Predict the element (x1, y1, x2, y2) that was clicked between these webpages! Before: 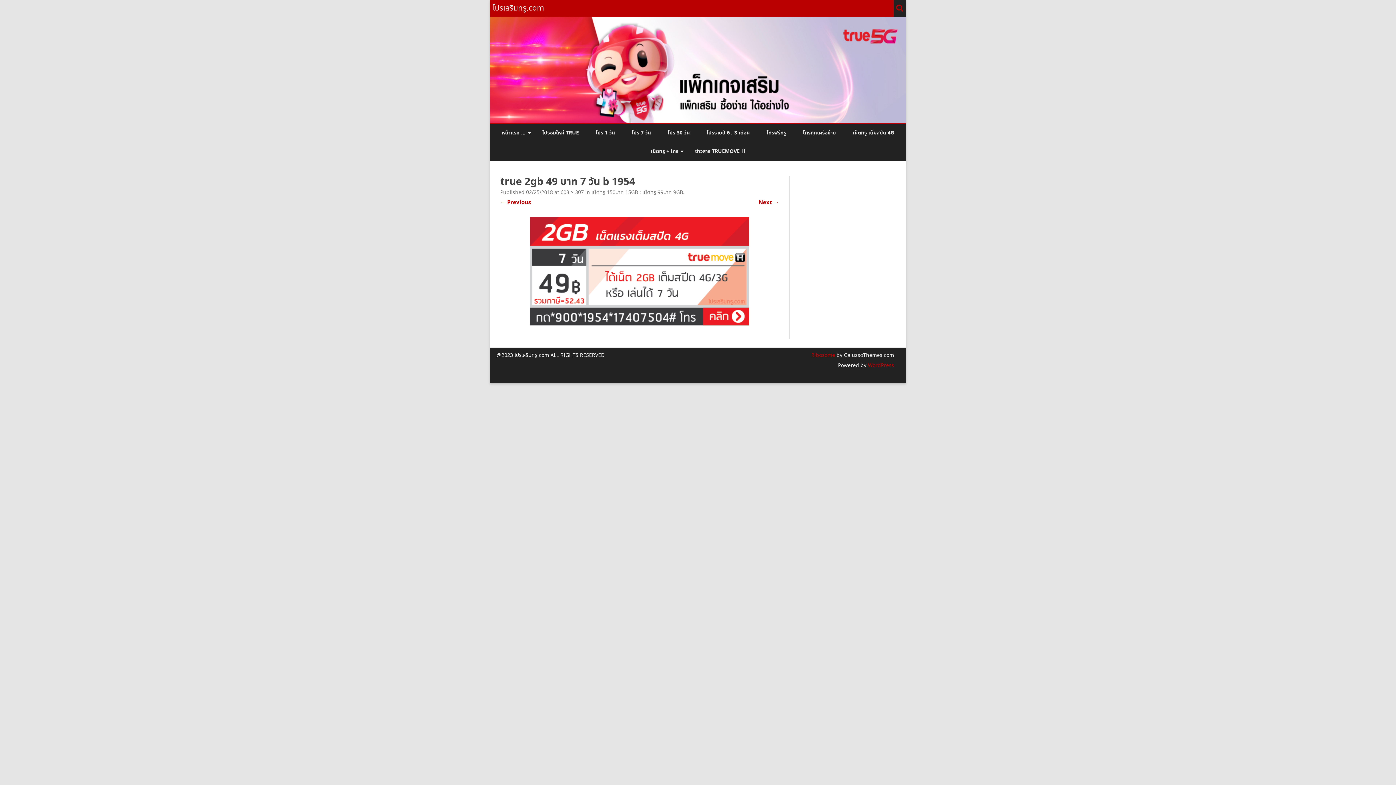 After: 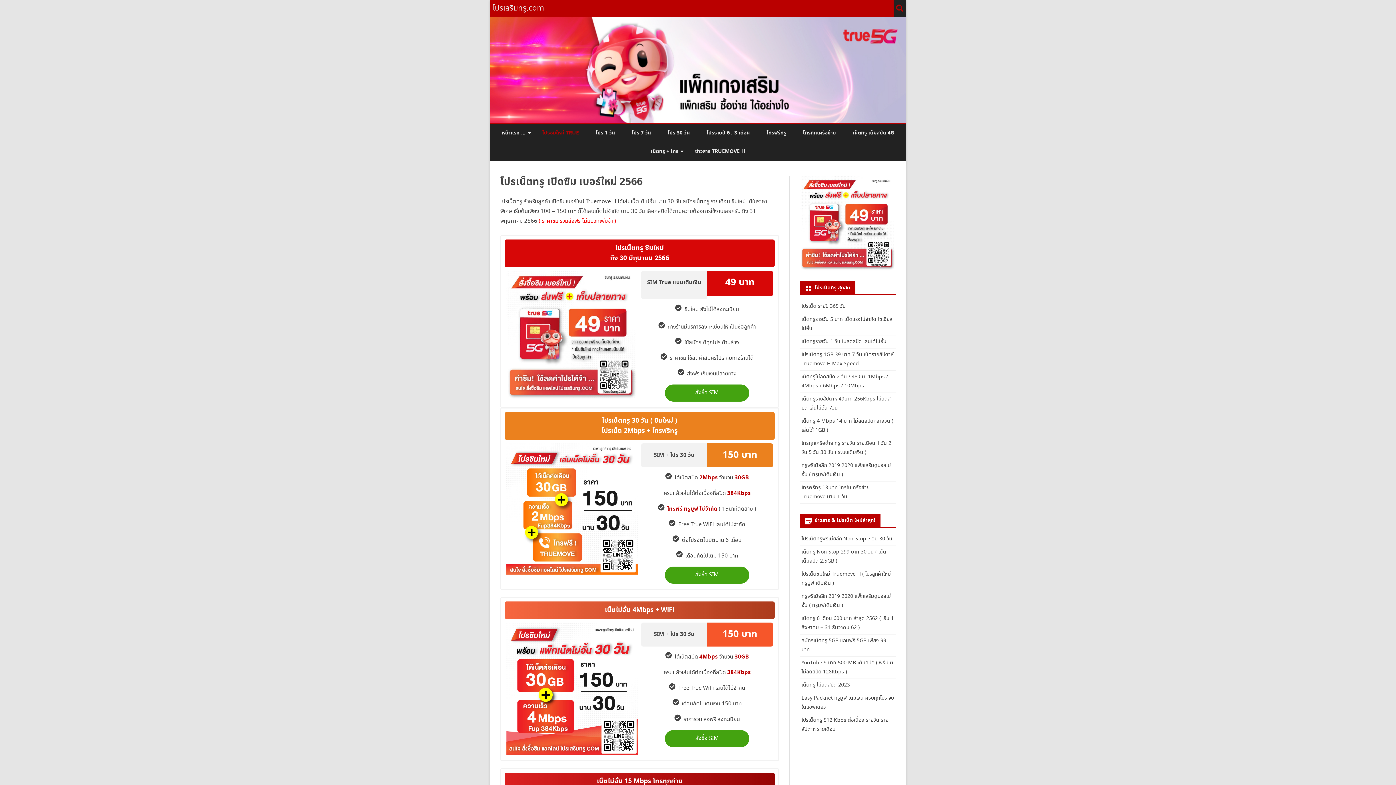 Action: bbox: (542, 124, 579, 142) label: โปรซิมใหม่ TRUE